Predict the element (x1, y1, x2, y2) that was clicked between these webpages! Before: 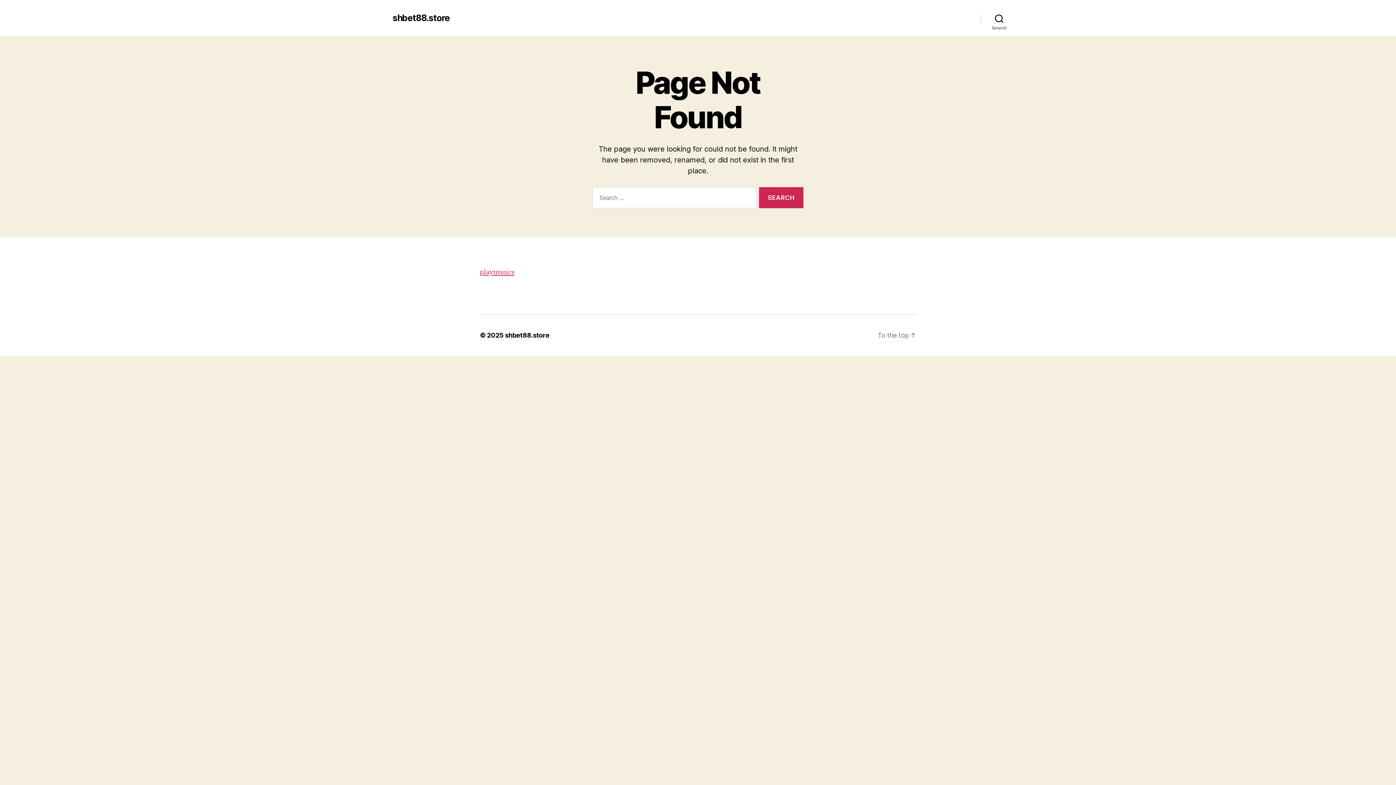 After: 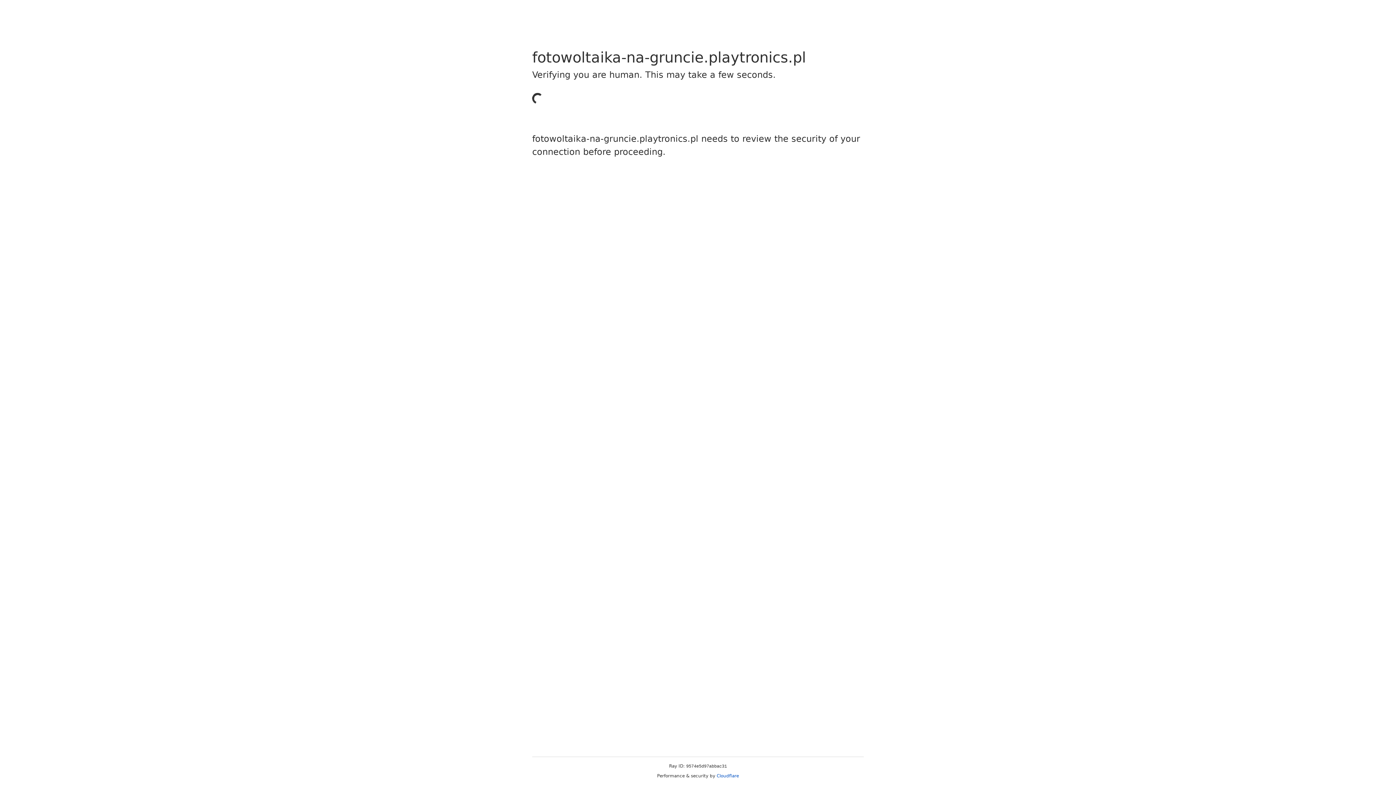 Action: label: playtronics bbox: (480, 267, 514, 277)